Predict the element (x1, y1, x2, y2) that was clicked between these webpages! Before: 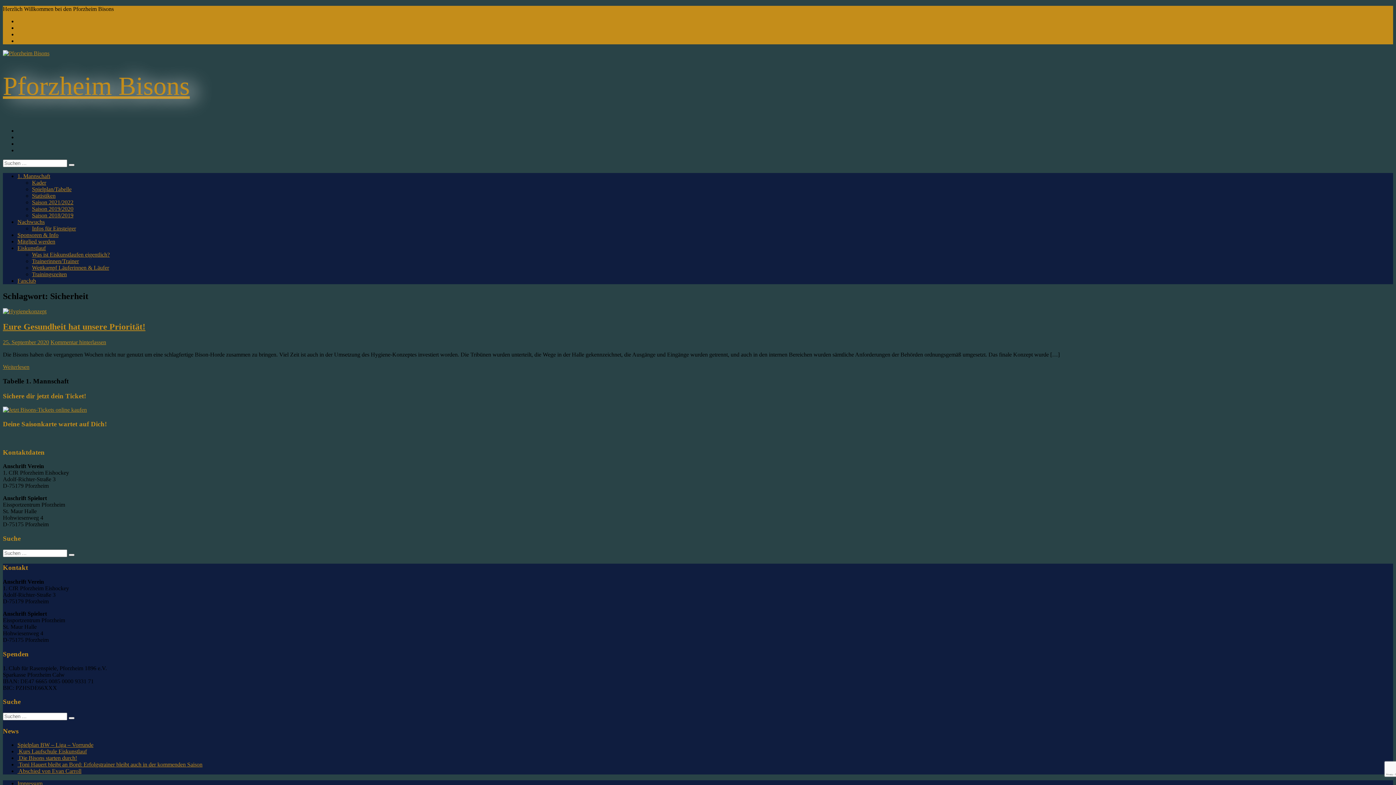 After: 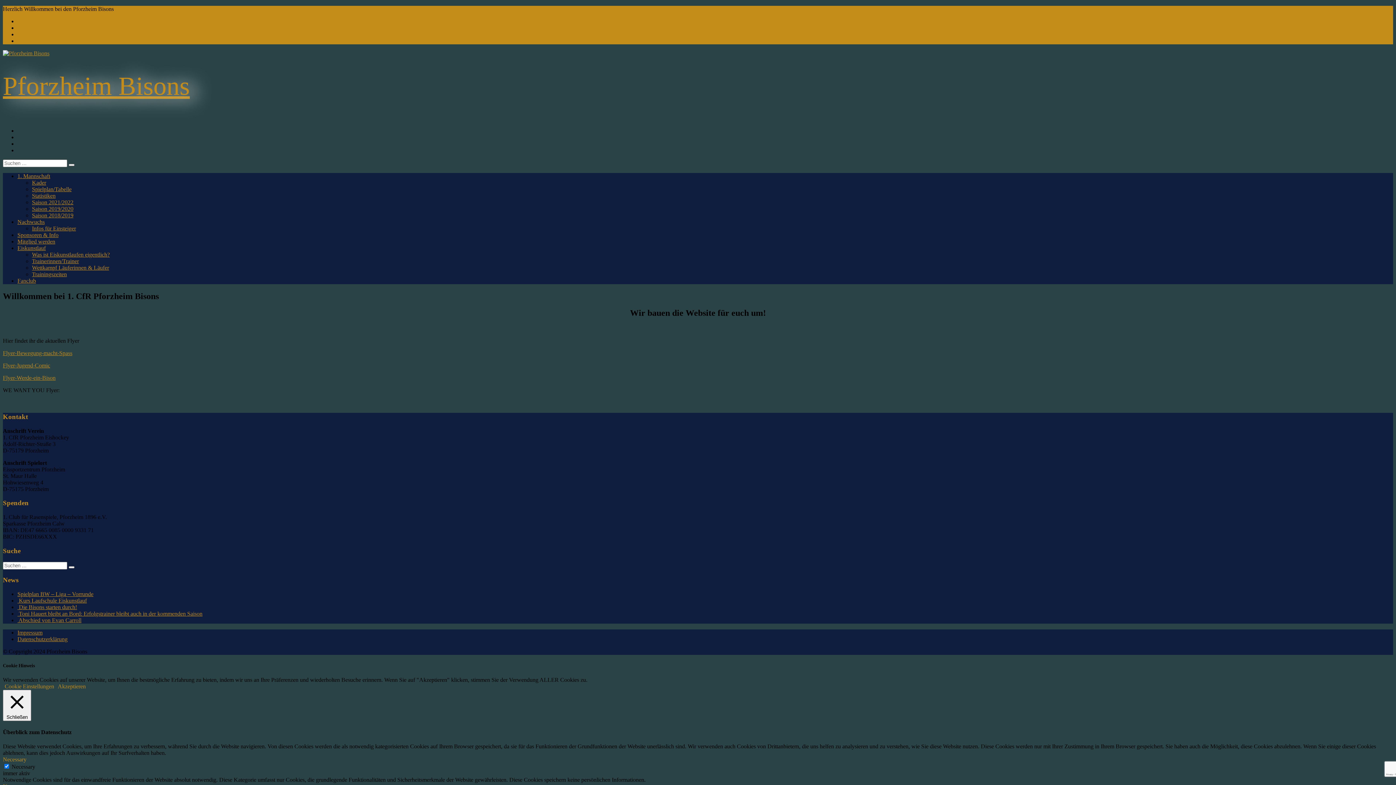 Action: bbox: (2, 71, 189, 100) label: Pforzheim Bisons